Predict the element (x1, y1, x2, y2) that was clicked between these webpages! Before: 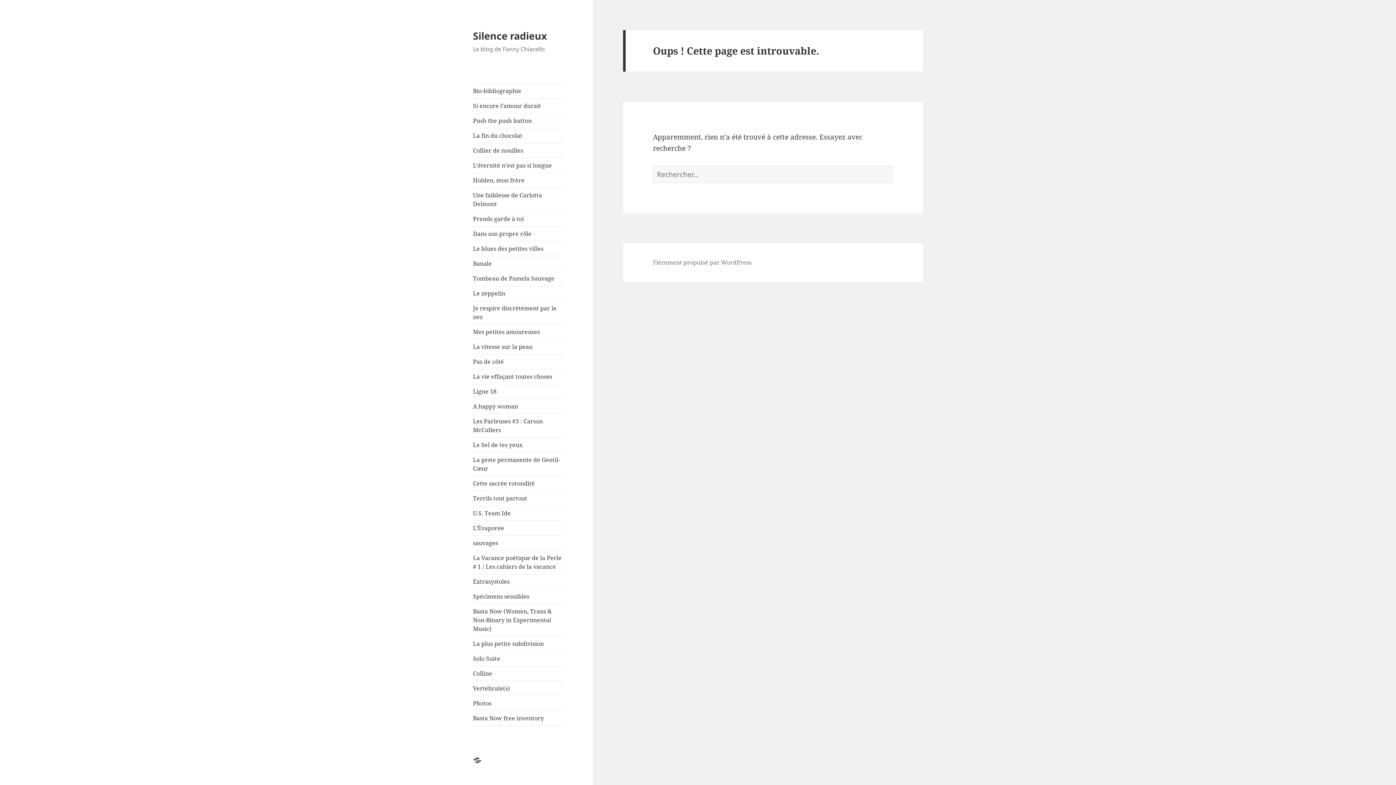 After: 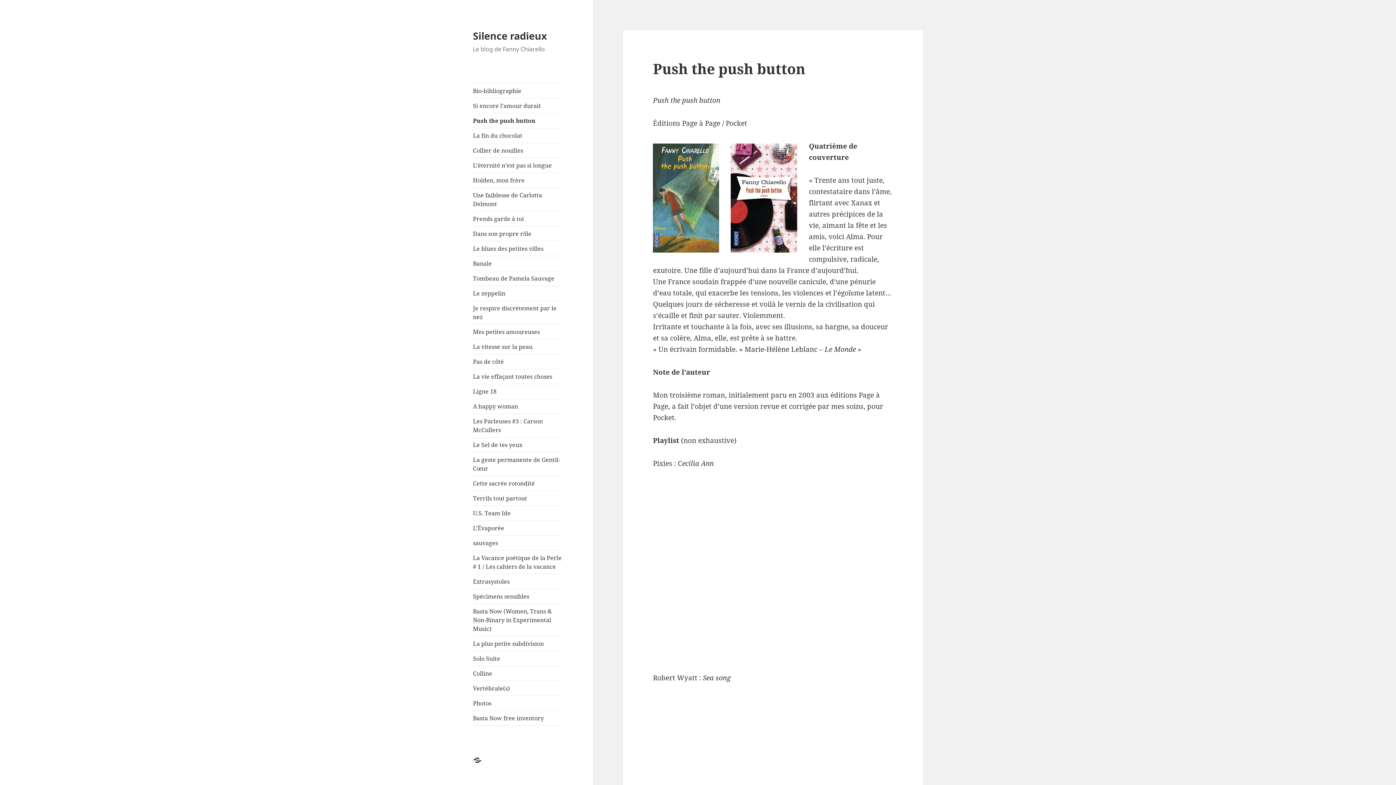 Action: bbox: (473, 113, 563, 128) label: Push the push button